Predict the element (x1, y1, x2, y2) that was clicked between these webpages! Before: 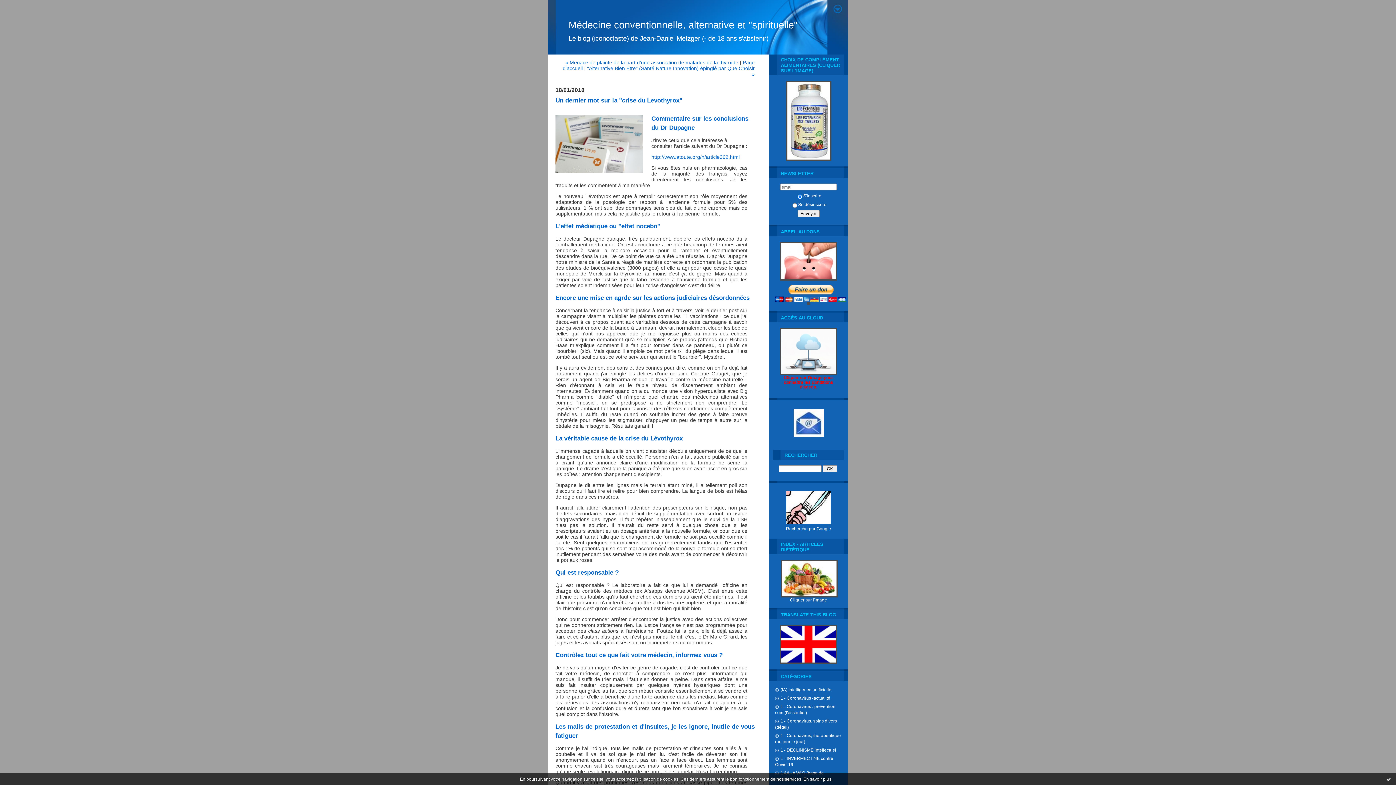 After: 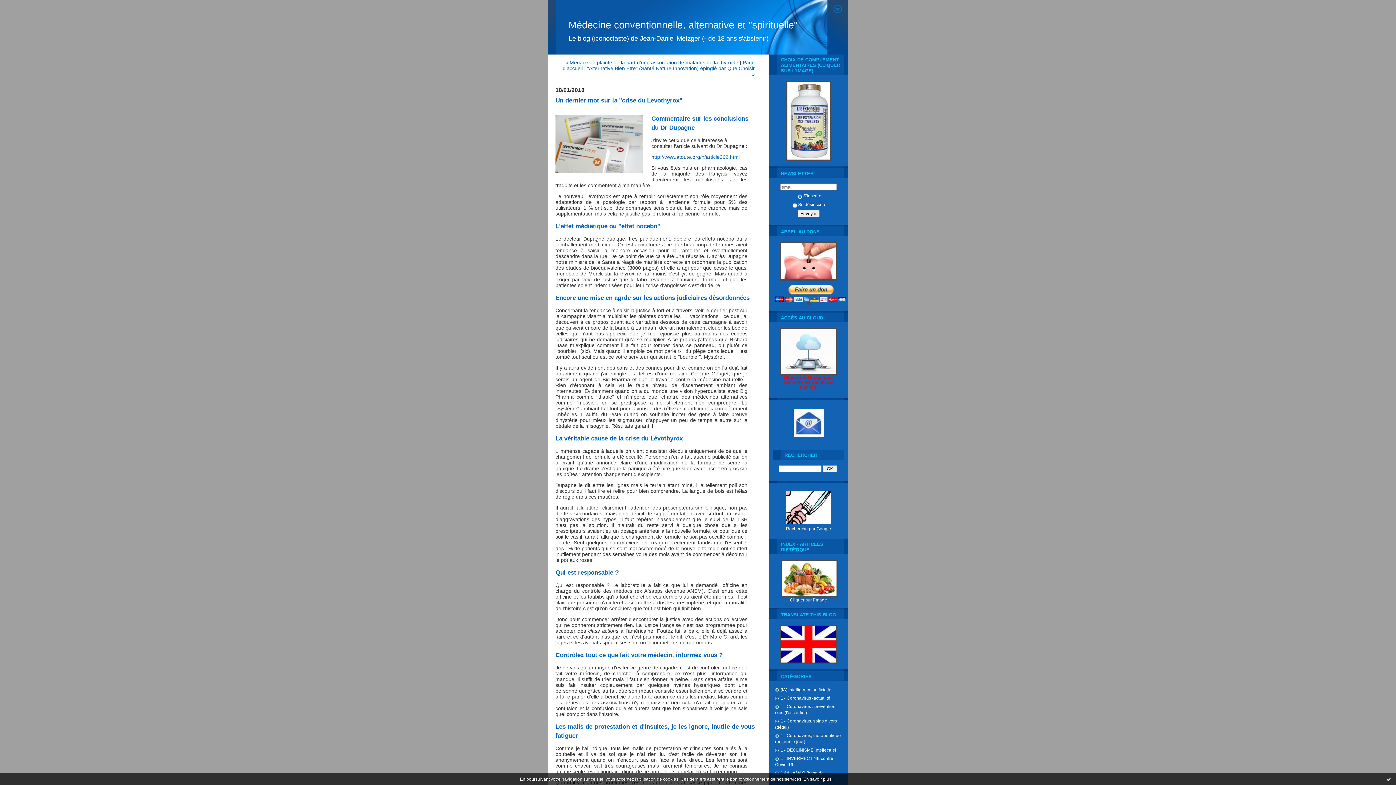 Action: bbox: (780, 371, 837, 375) label:  